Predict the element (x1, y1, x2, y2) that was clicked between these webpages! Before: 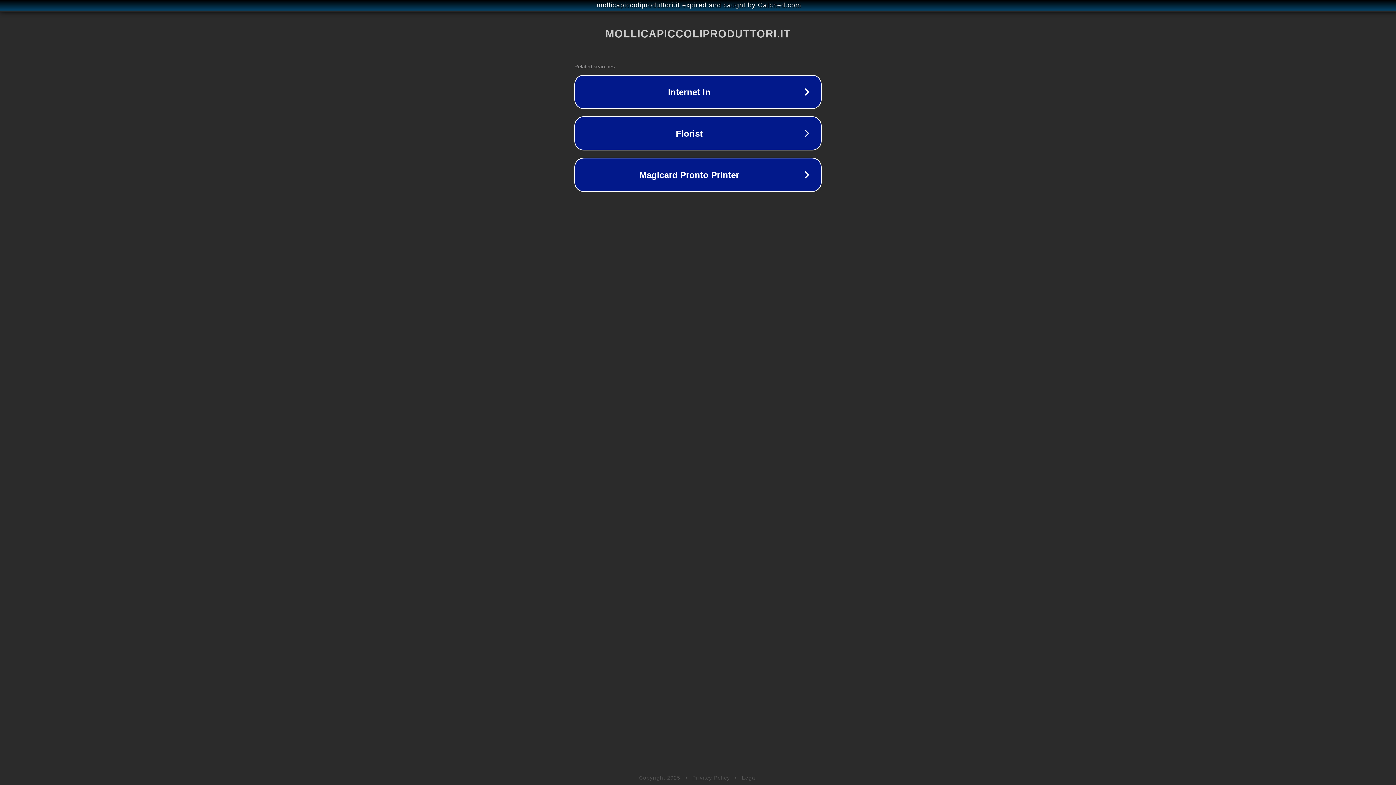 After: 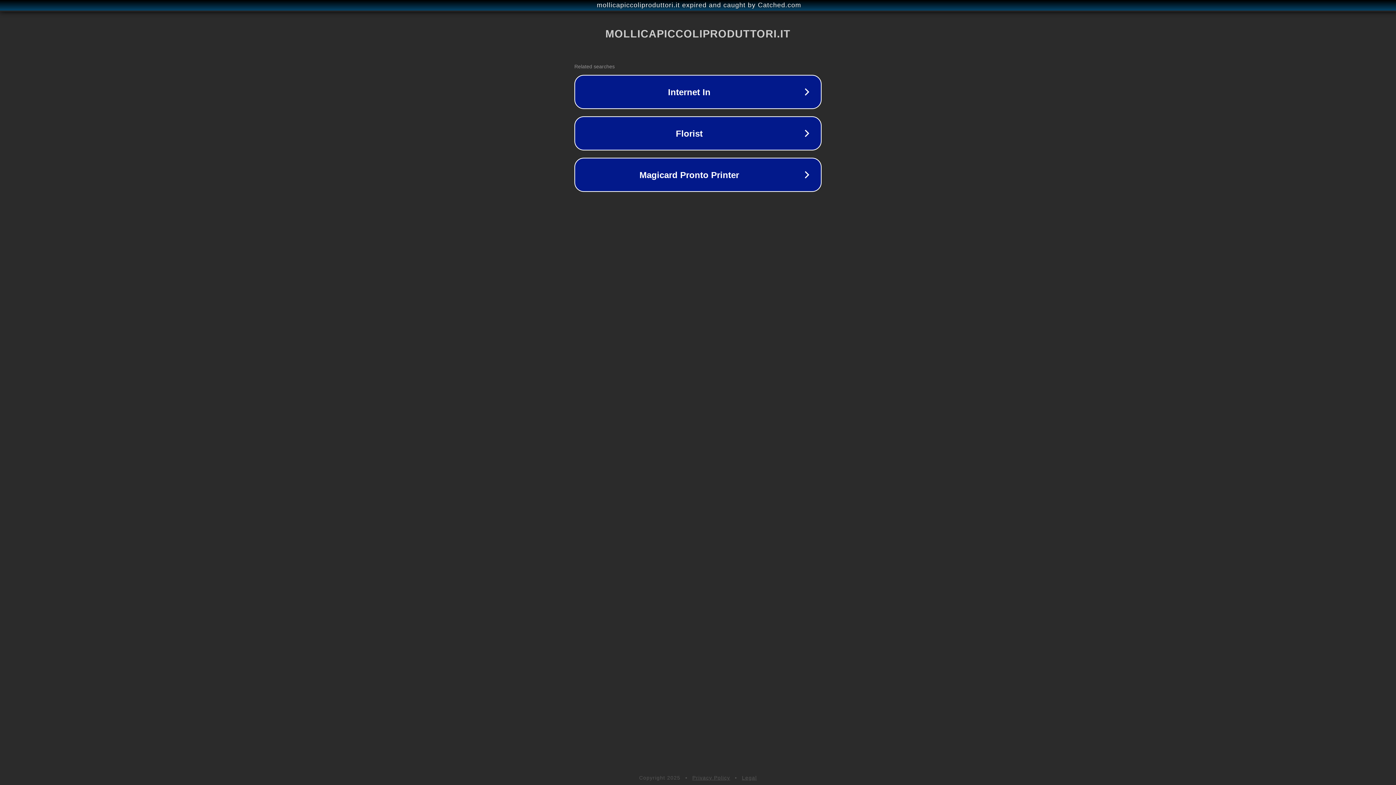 Action: label: Privacy Policy bbox: (692, 775, 730, 781)